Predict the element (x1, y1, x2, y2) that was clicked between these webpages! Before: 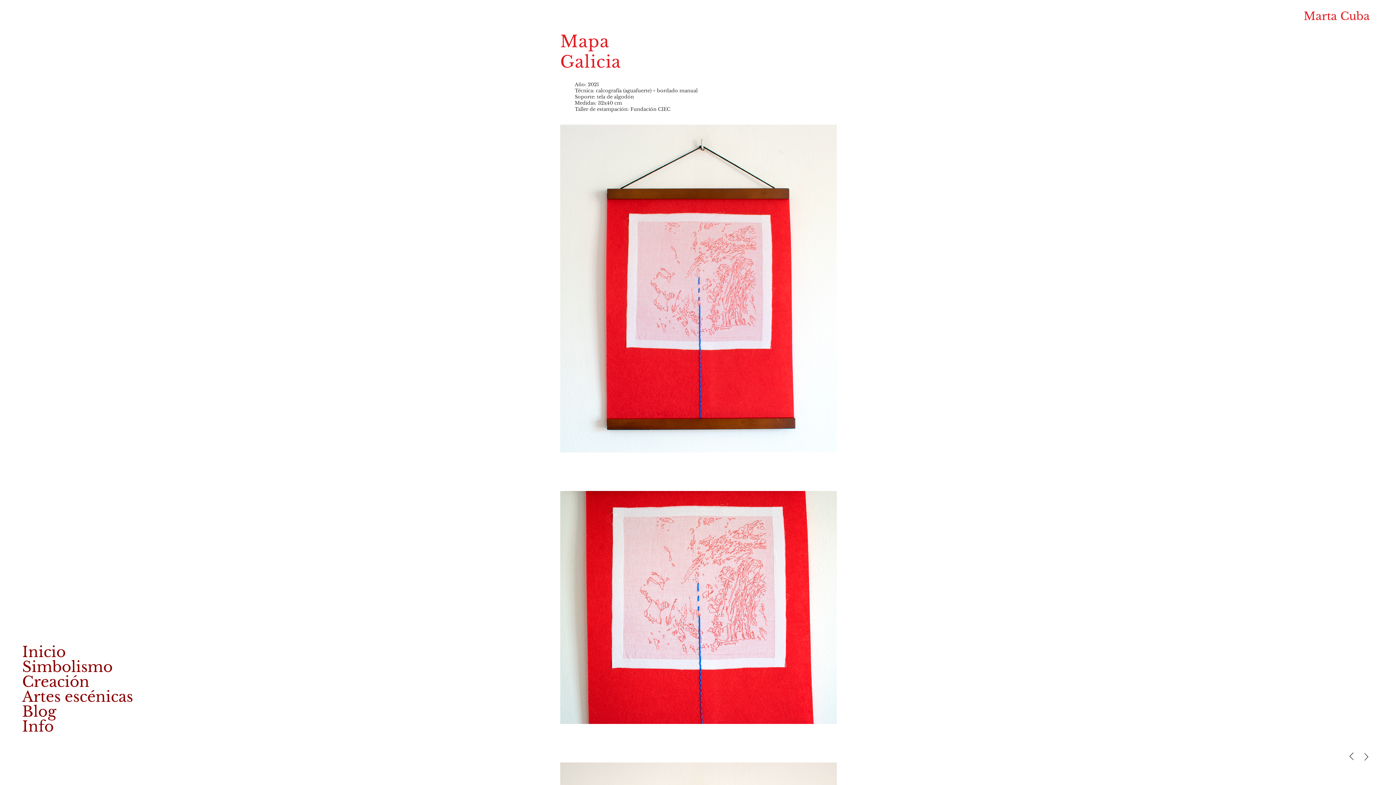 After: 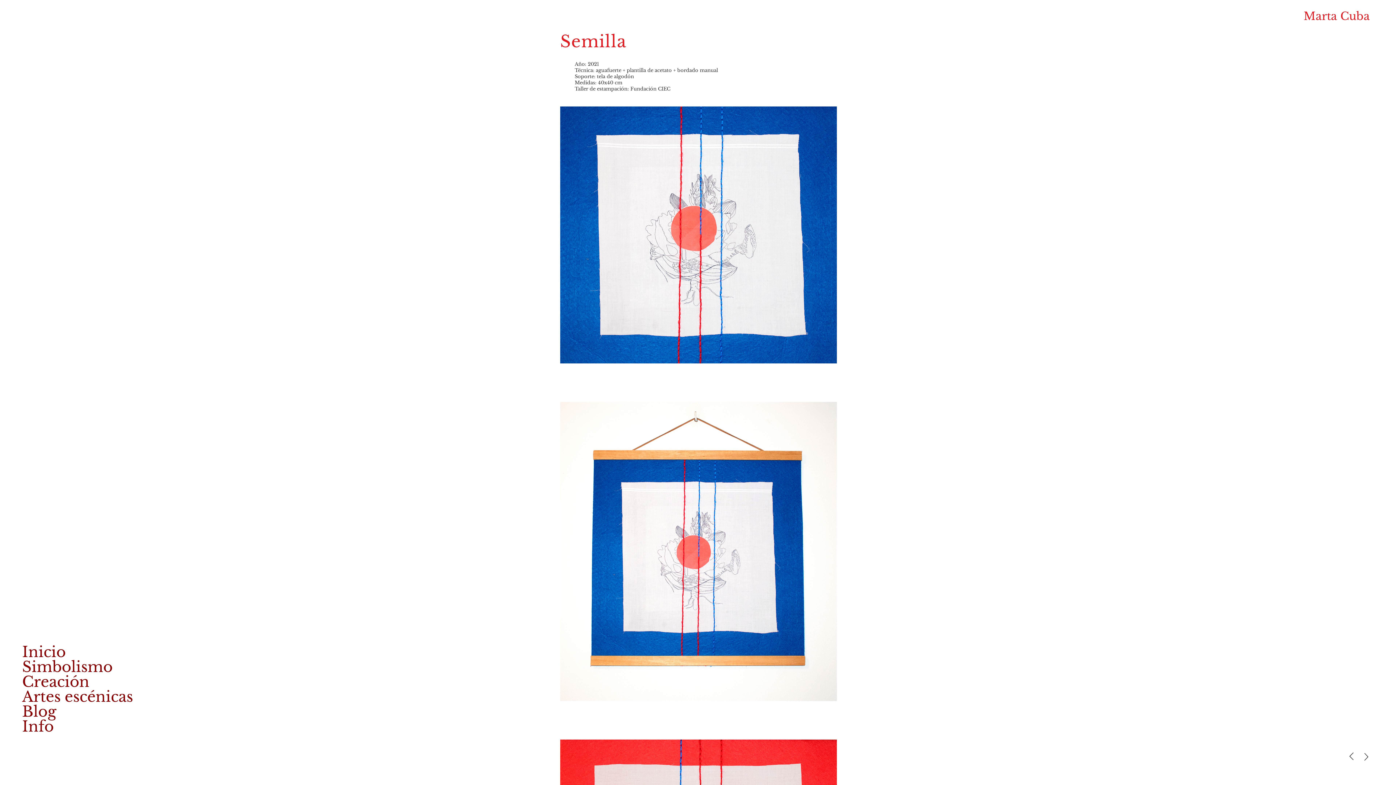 Action: bbox: (1364, 753, 1368, 761)